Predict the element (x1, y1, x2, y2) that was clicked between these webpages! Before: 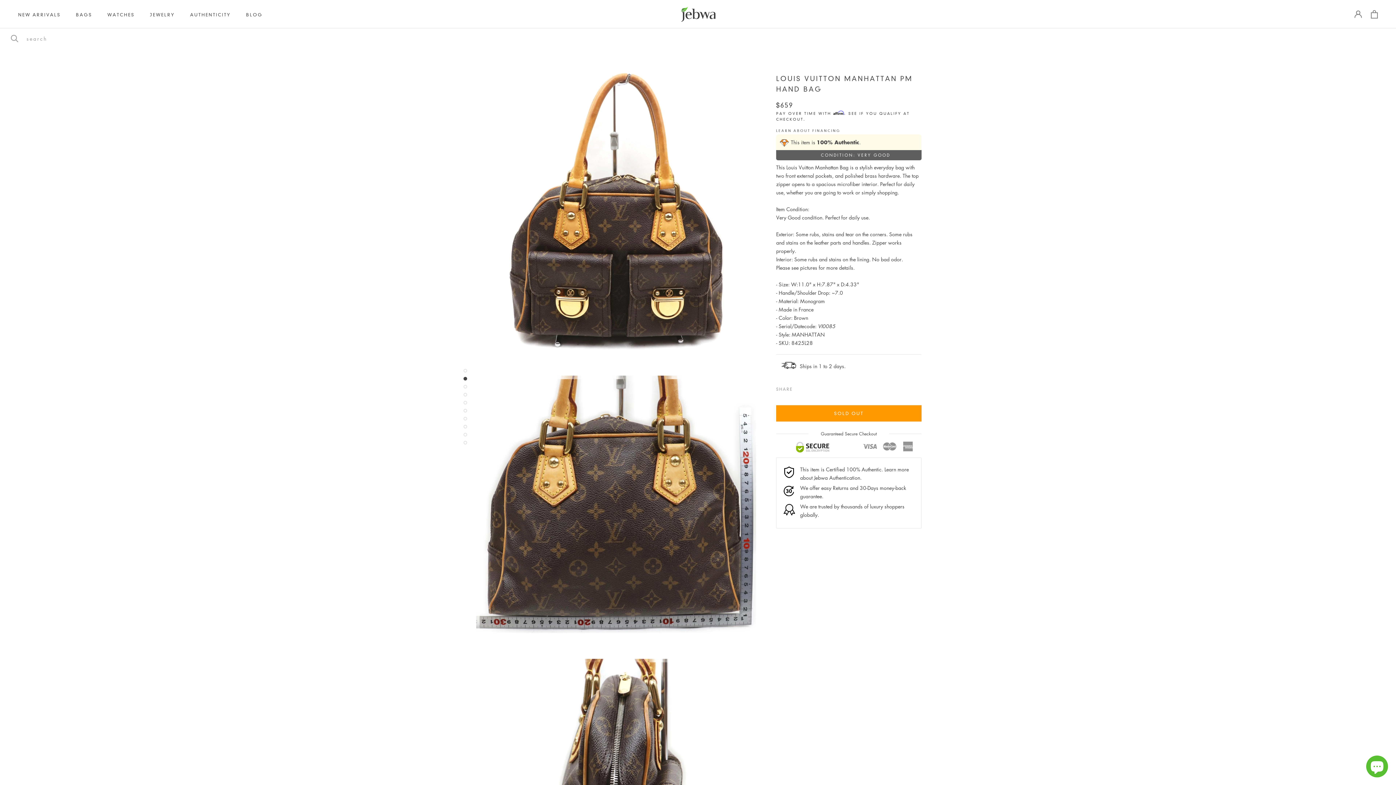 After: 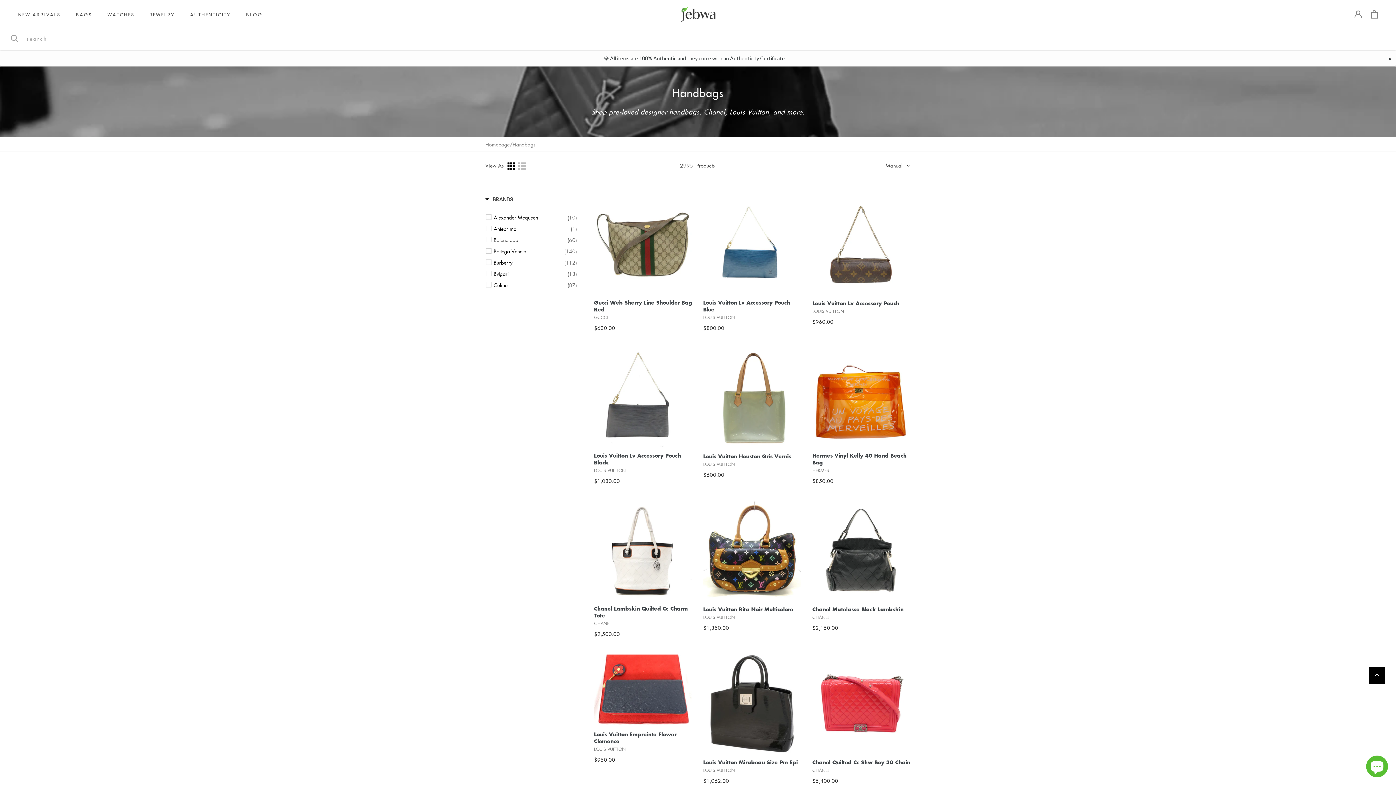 Action: label: BAGS
BAGS bbox: (75, 11, 92, 17)